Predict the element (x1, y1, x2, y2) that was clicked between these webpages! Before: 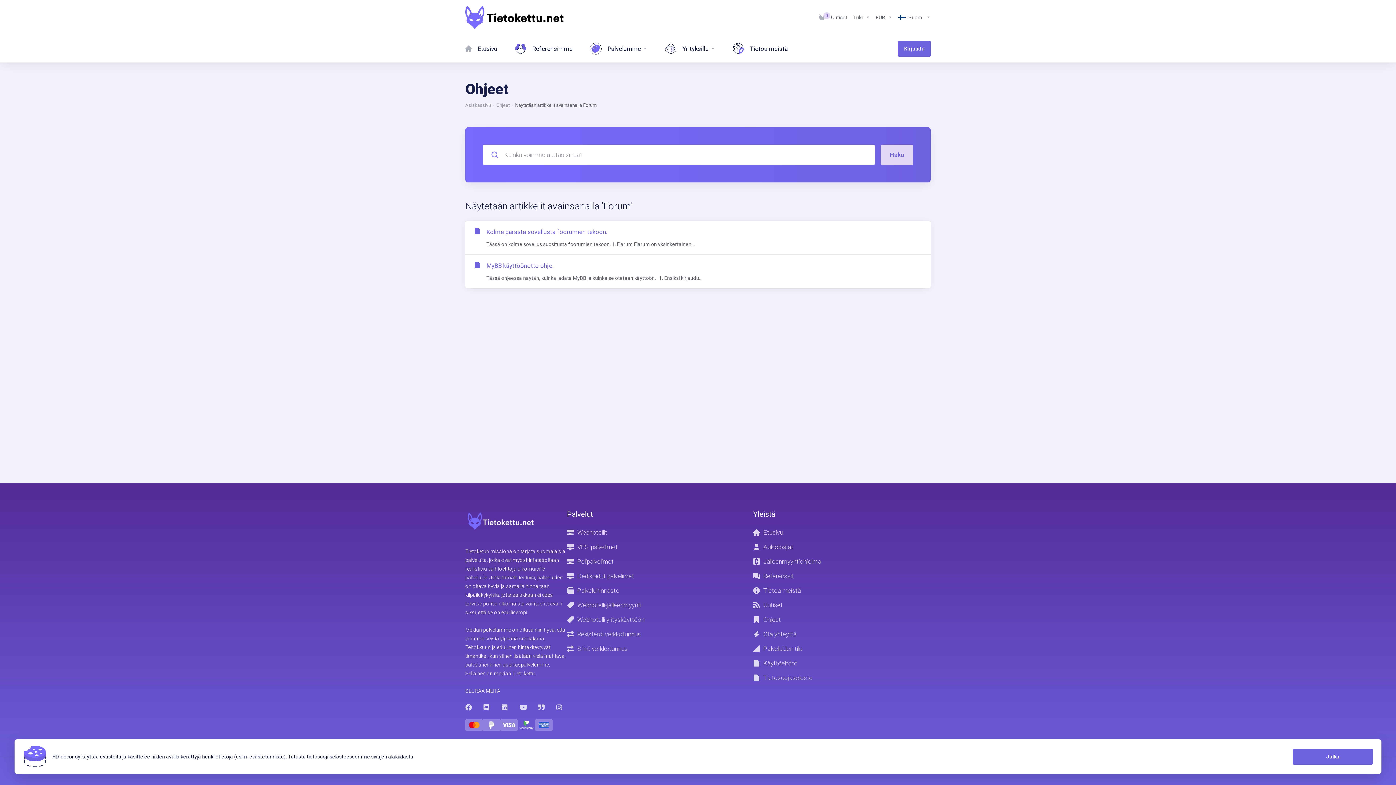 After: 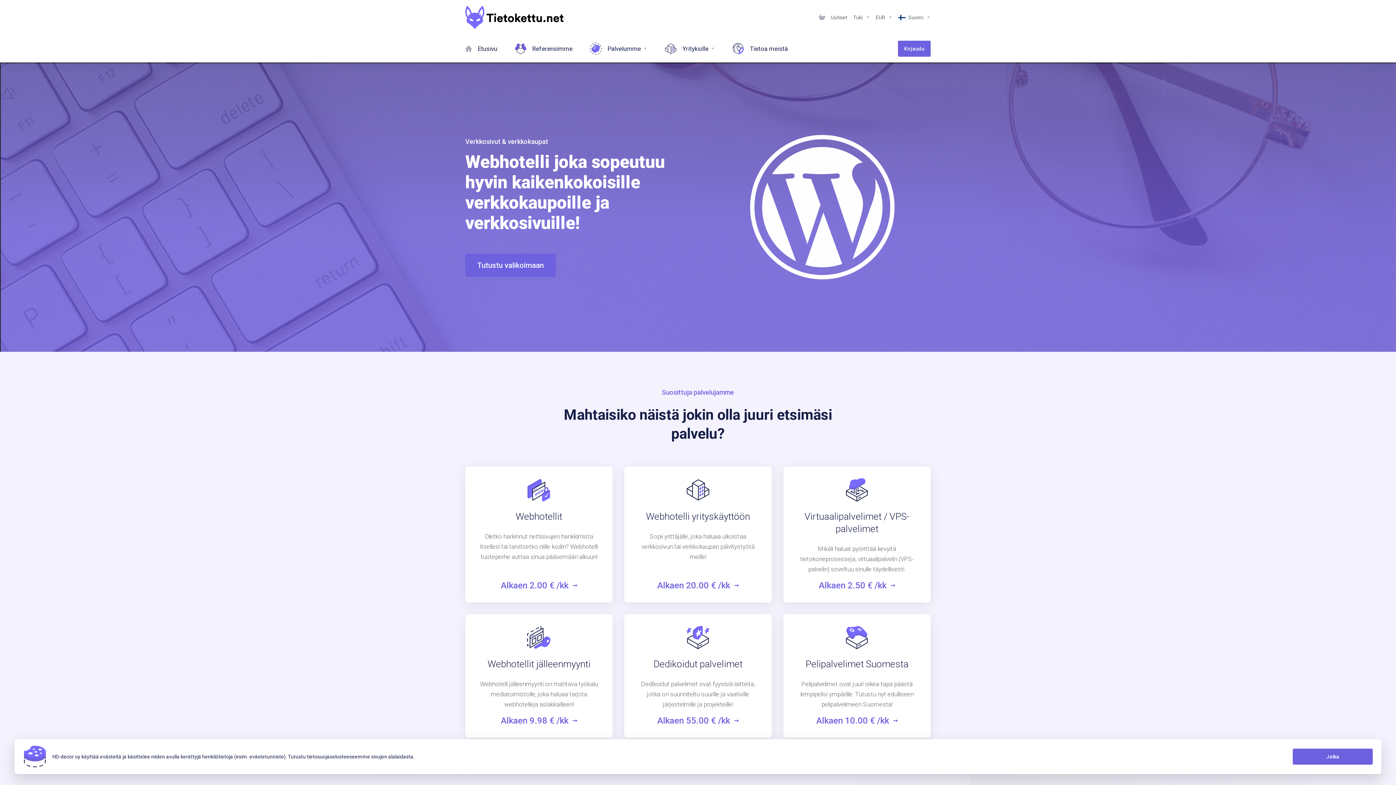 Action: label: Etusivu bbox: (753, 525, 930, 540)